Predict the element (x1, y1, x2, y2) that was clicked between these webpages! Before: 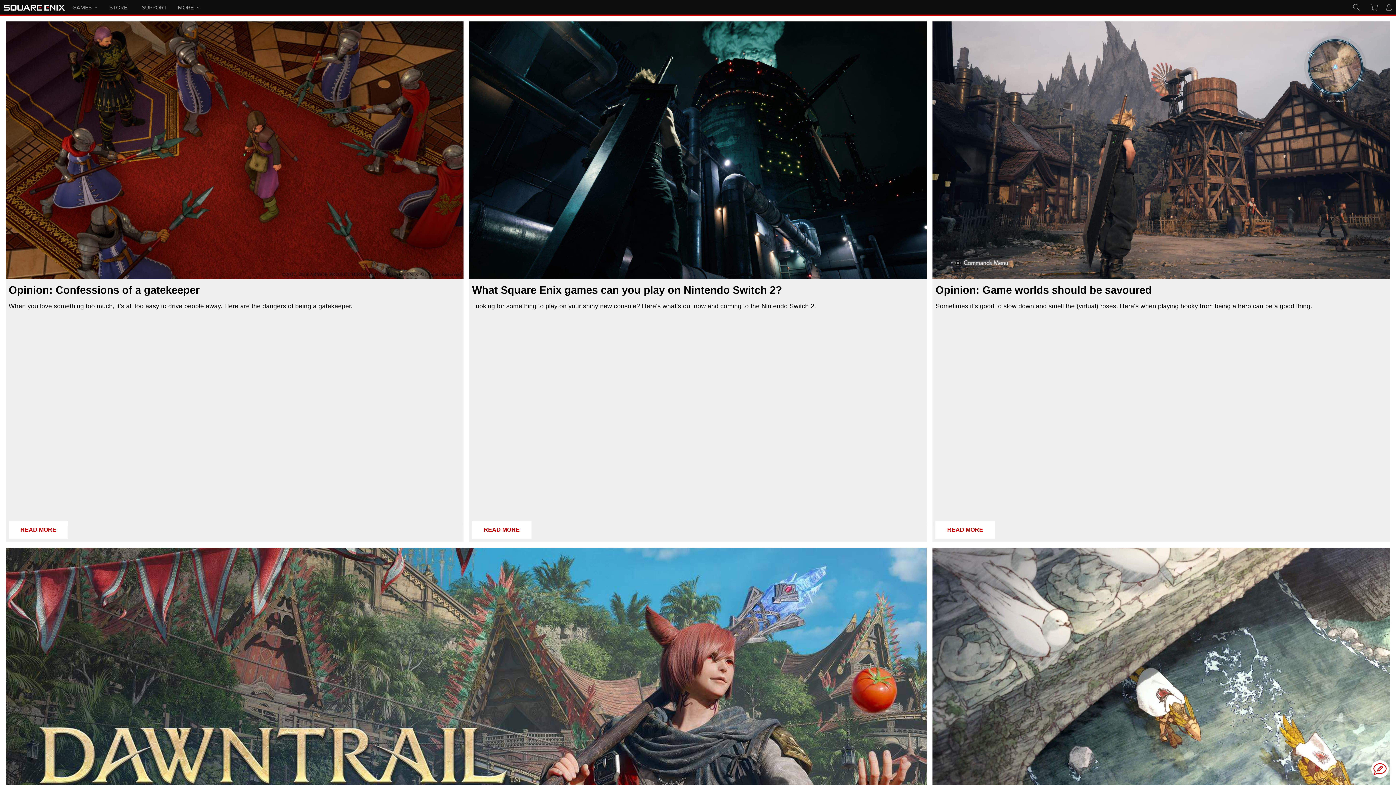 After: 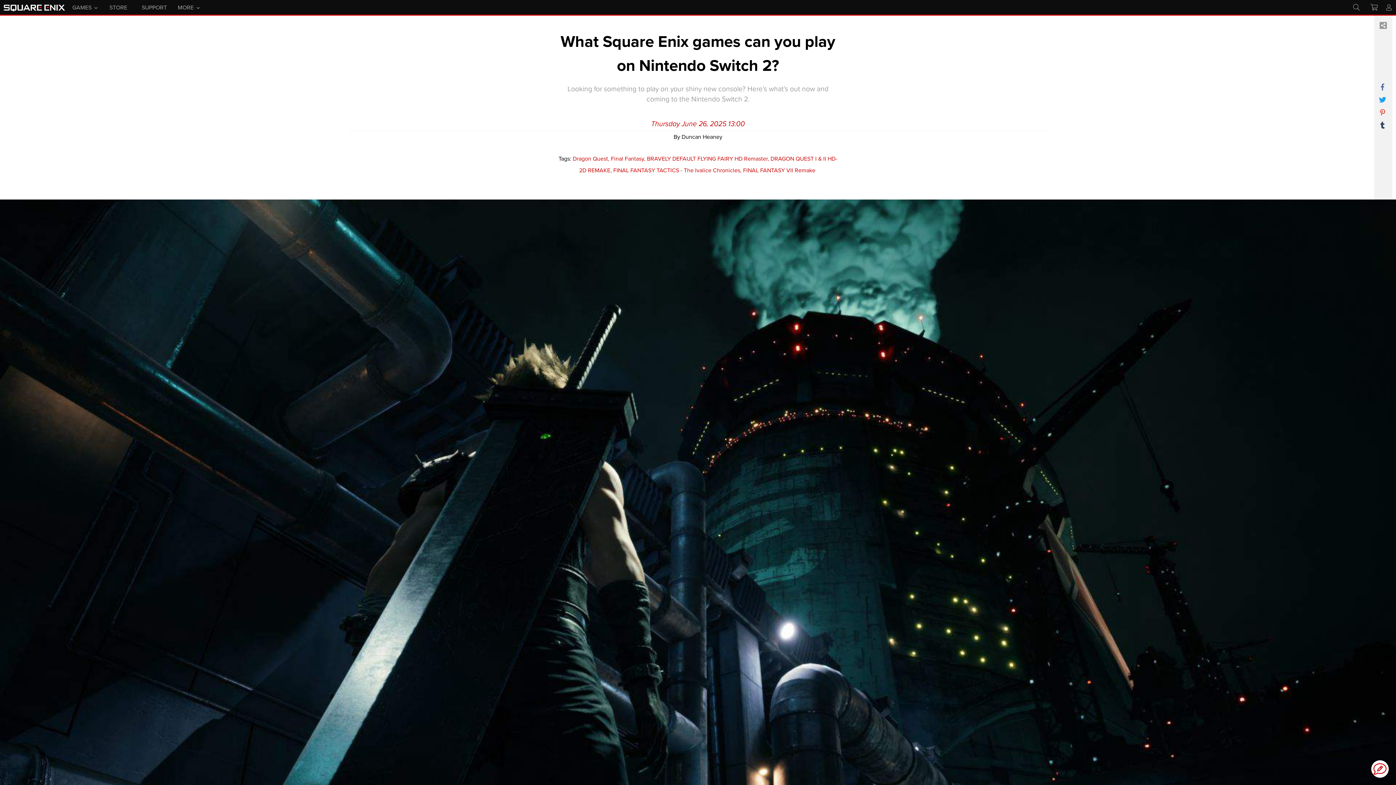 Action: label: READ MORE bbox: (472, 521, 531, 539)